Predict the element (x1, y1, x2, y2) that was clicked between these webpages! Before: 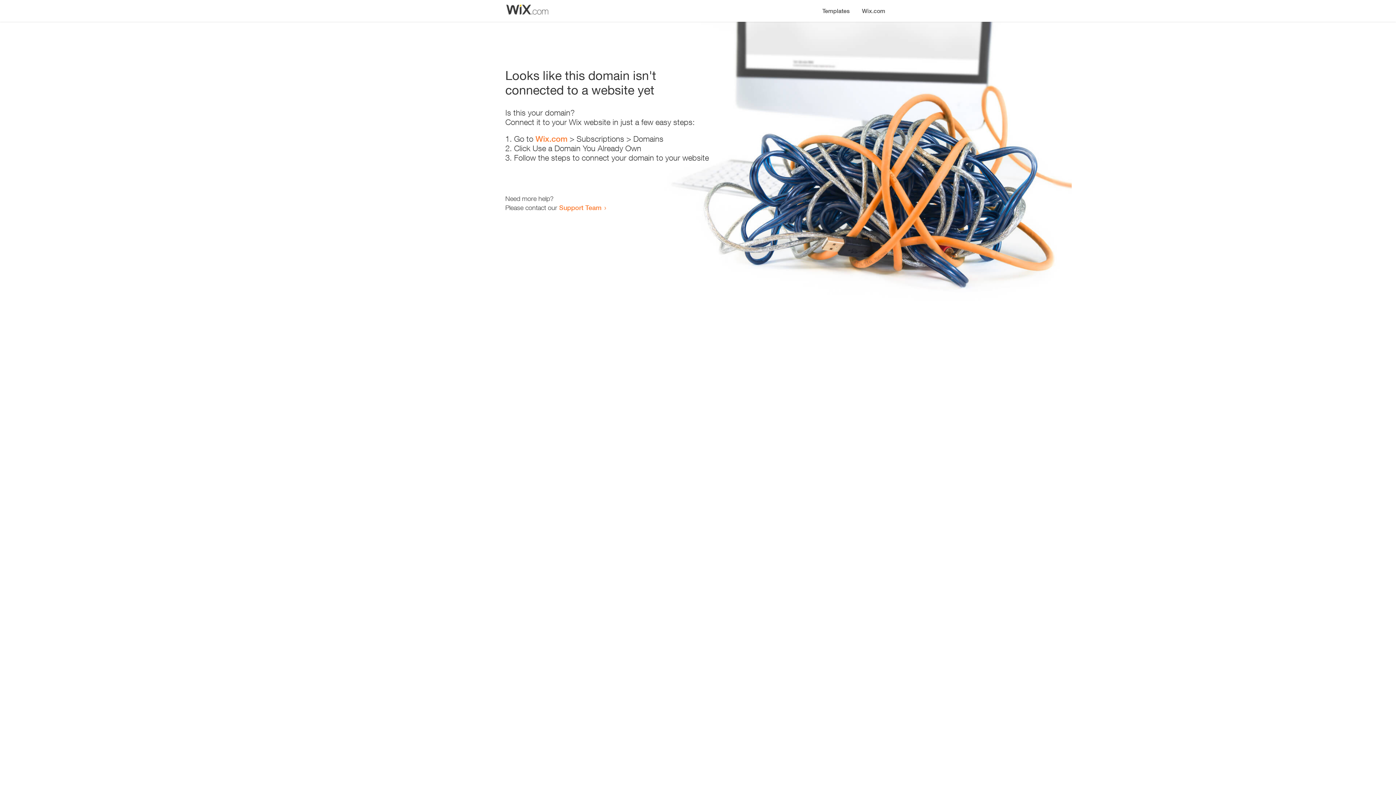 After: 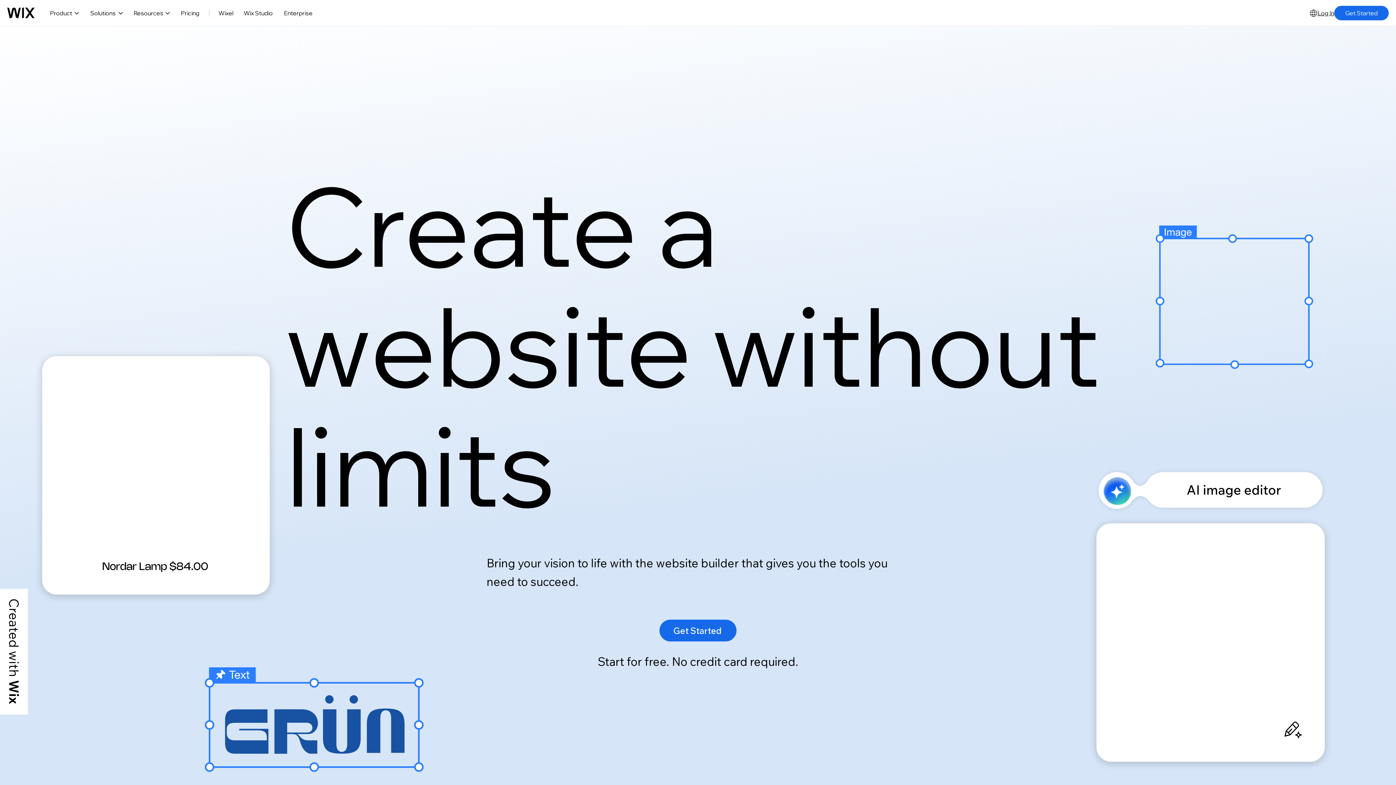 Action: label: Wix.com bbox: (535, 134, 567, 143)